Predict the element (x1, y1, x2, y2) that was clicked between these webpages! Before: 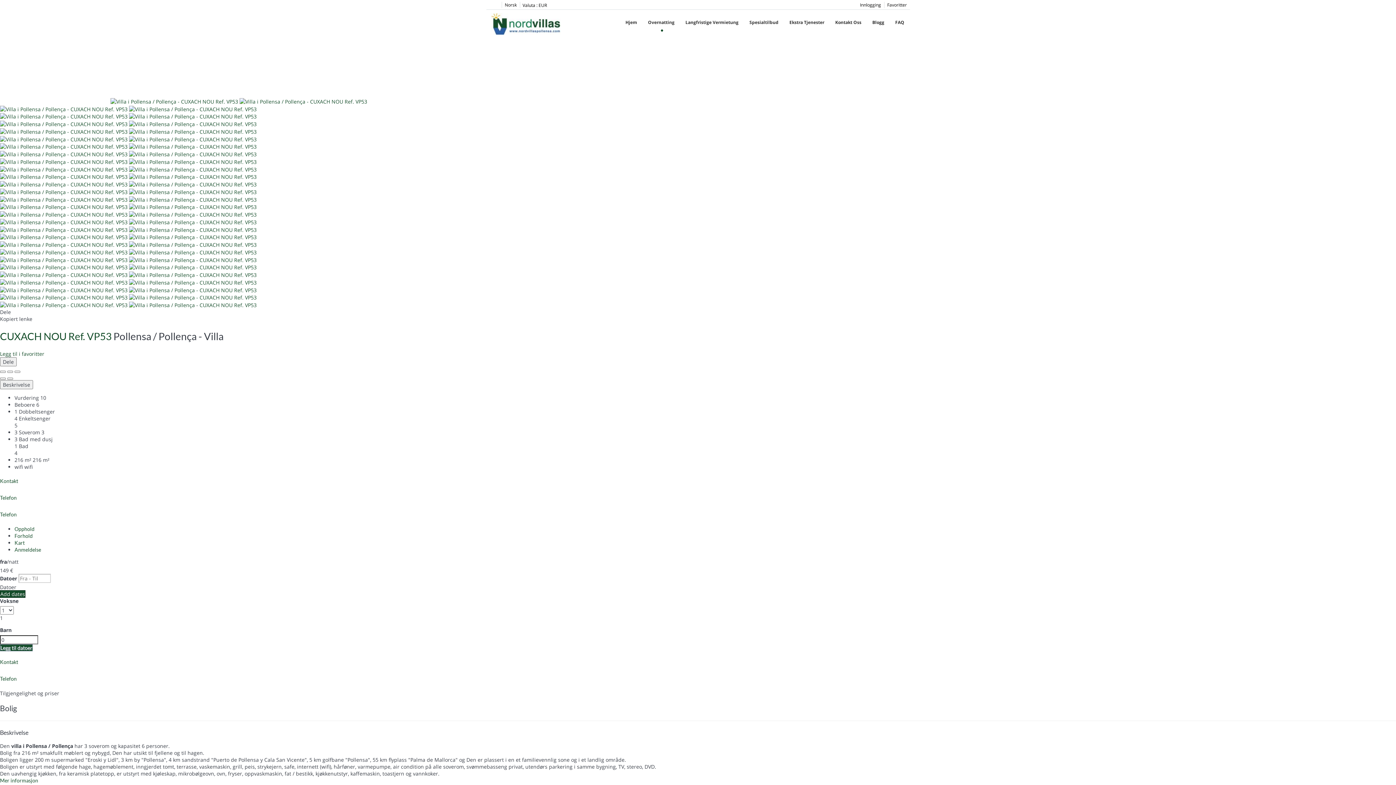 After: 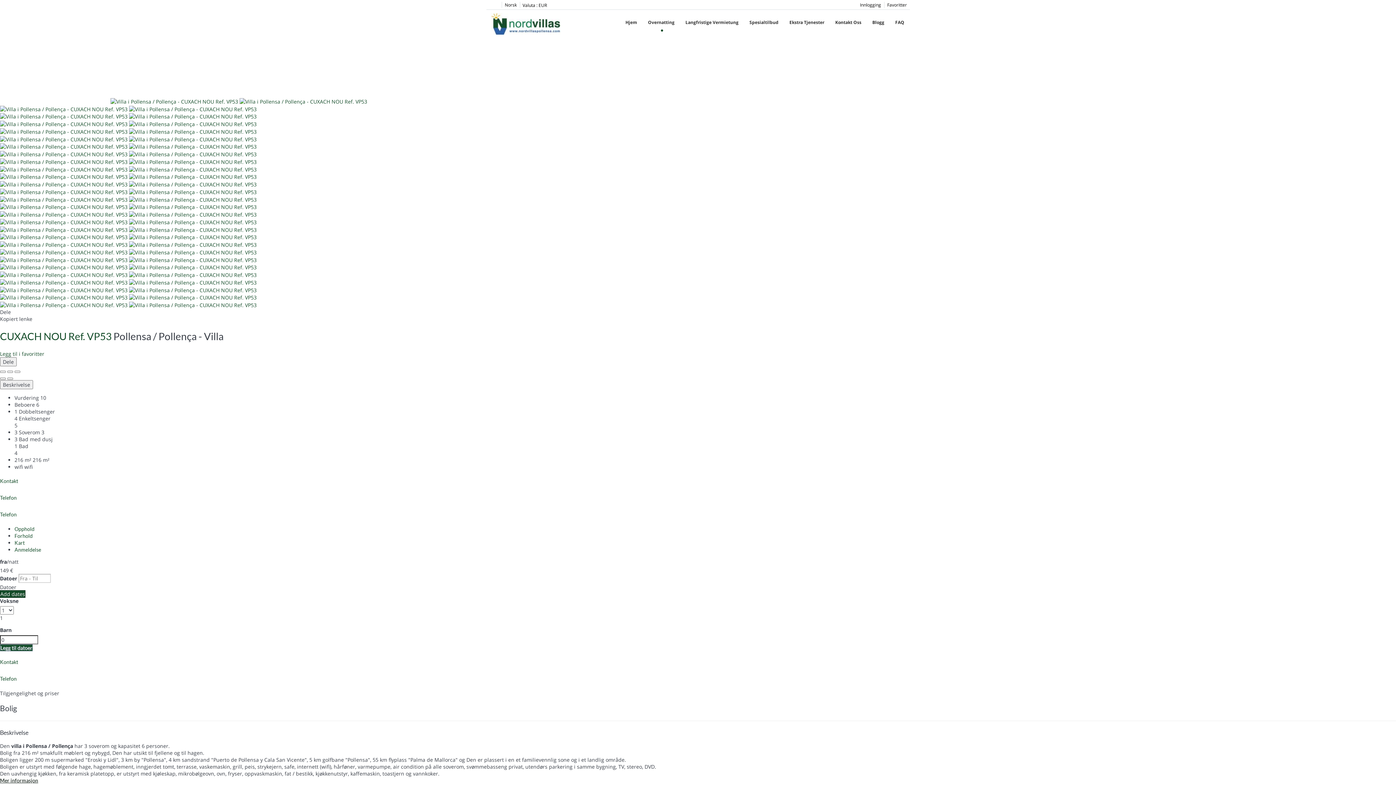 Action: label: Mer informasjon bbox: (0, 777, 38, 784)